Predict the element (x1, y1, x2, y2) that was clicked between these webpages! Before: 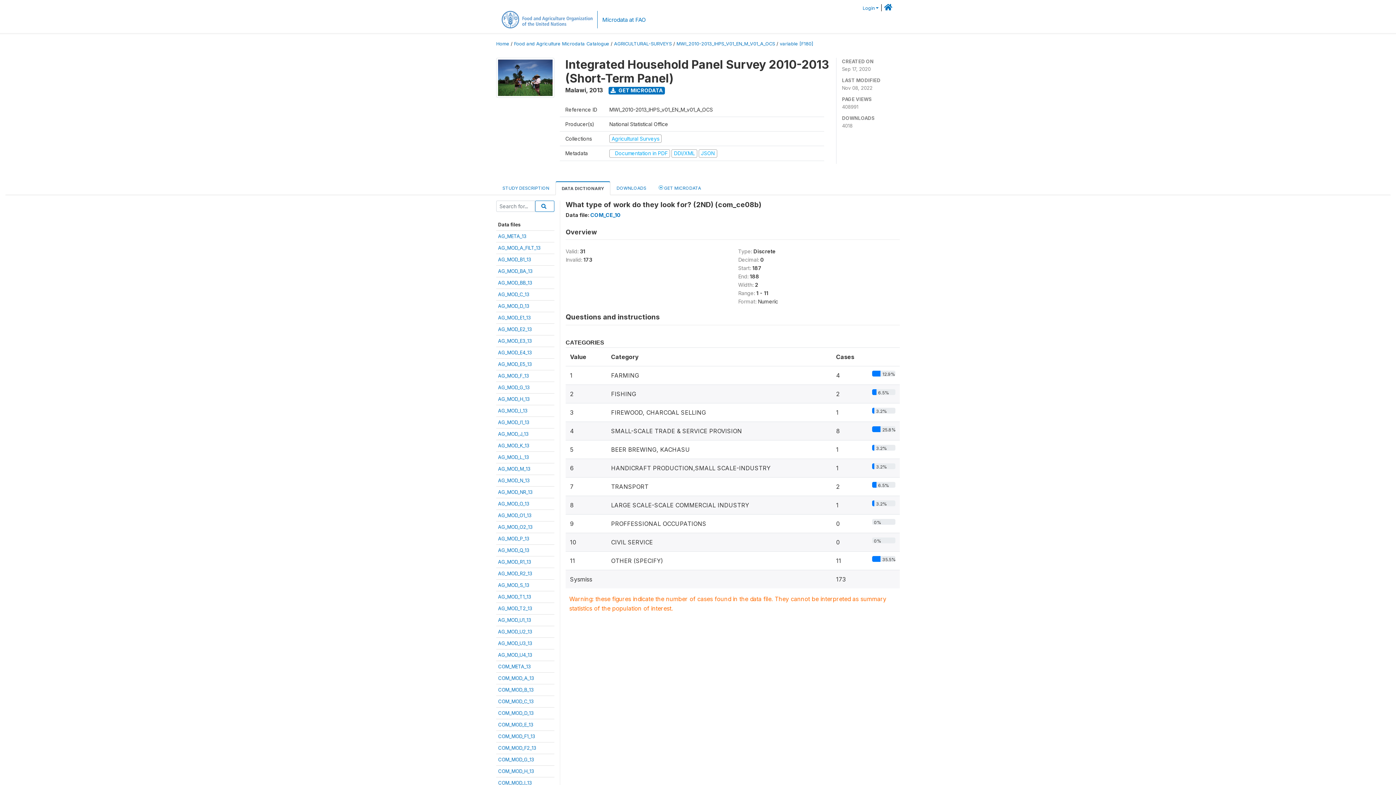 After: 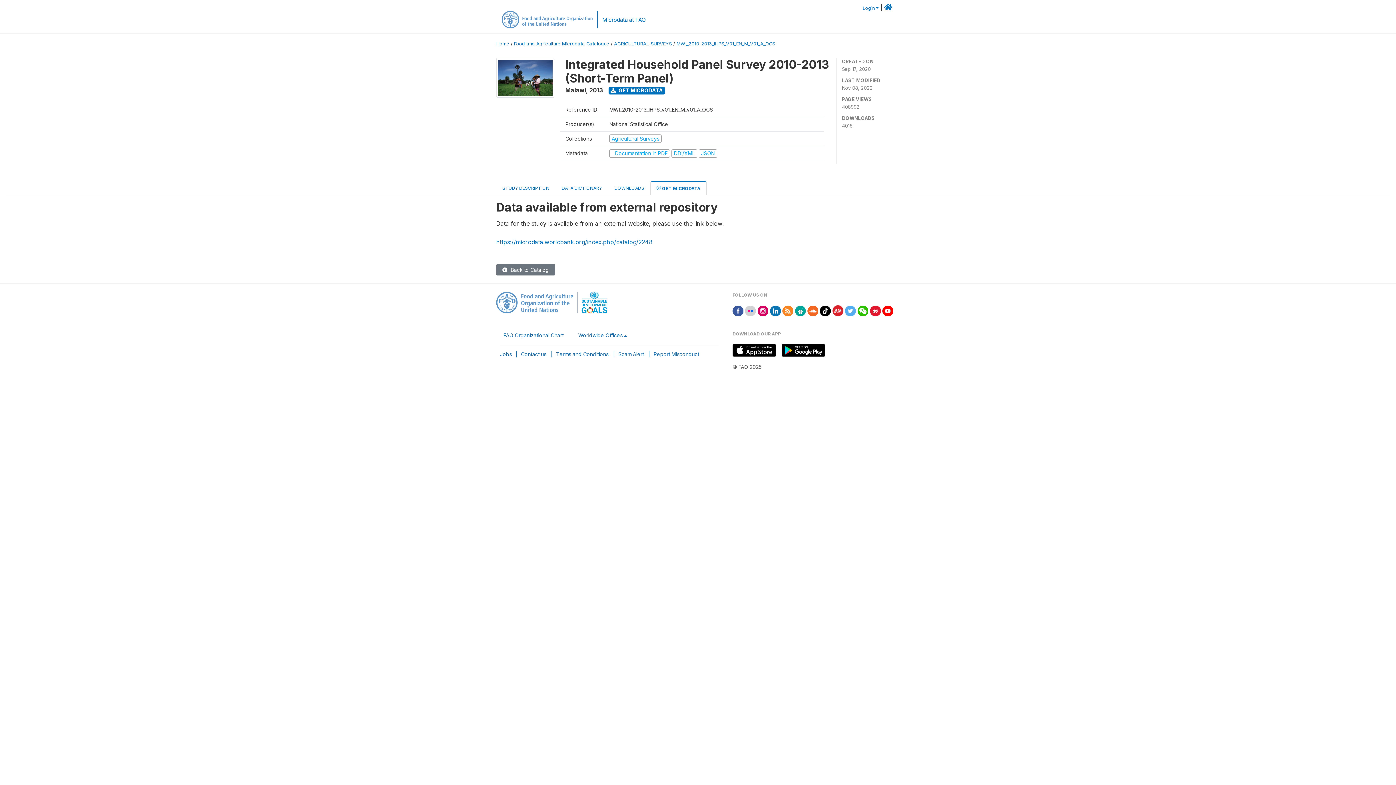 Action: label:  GET MICRODATA bbox: (652, 181, 707, 194)